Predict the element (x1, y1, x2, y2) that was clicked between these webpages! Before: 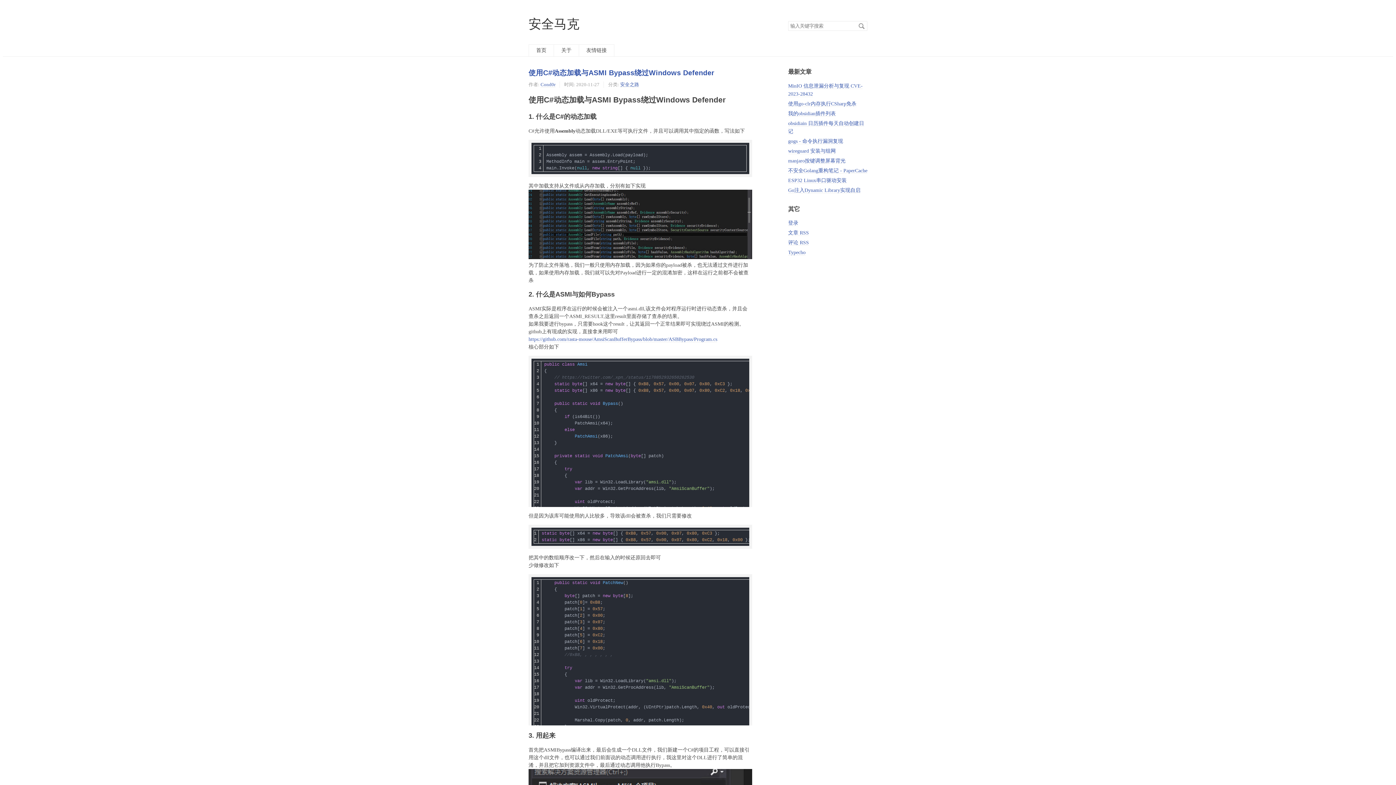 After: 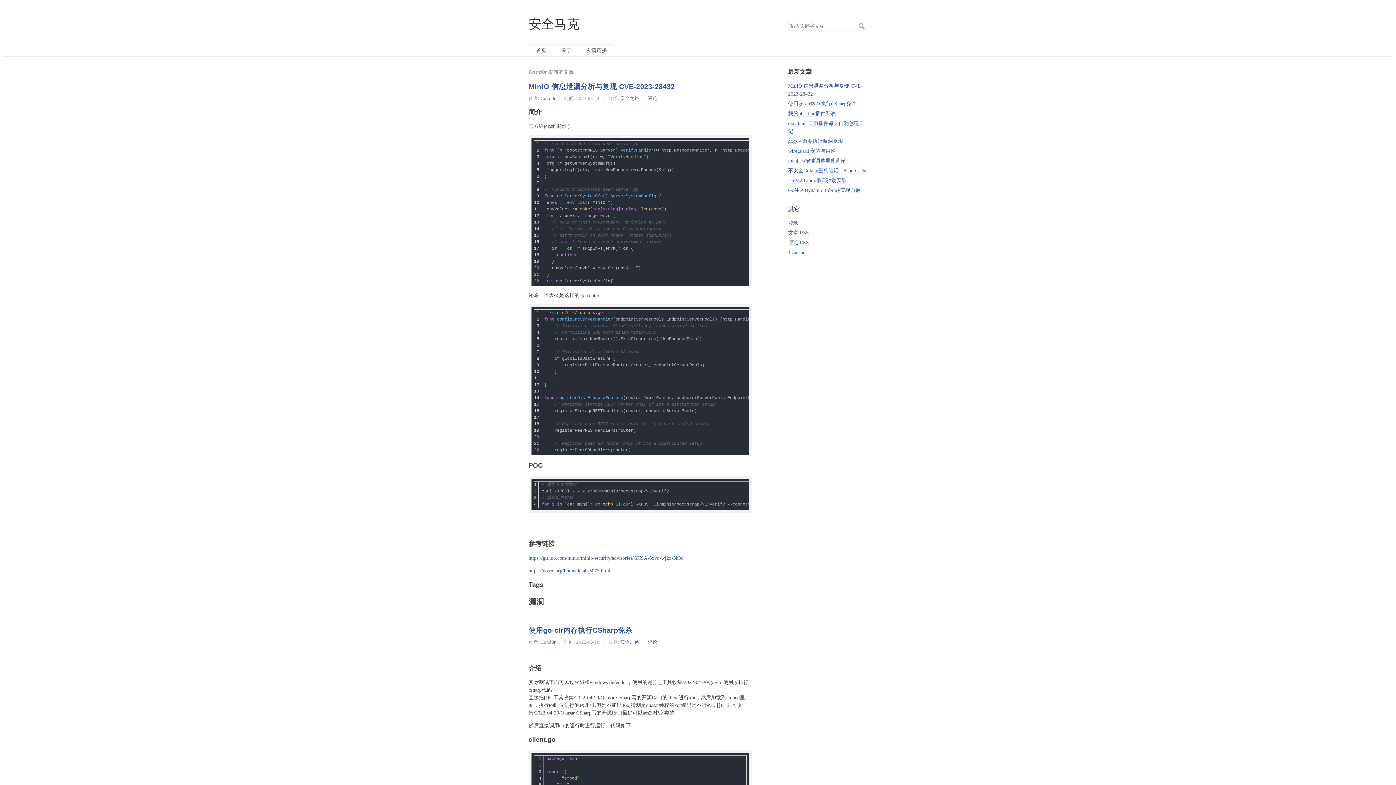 Action: label: Cond0r bbox: (540, 81, 555, 87)